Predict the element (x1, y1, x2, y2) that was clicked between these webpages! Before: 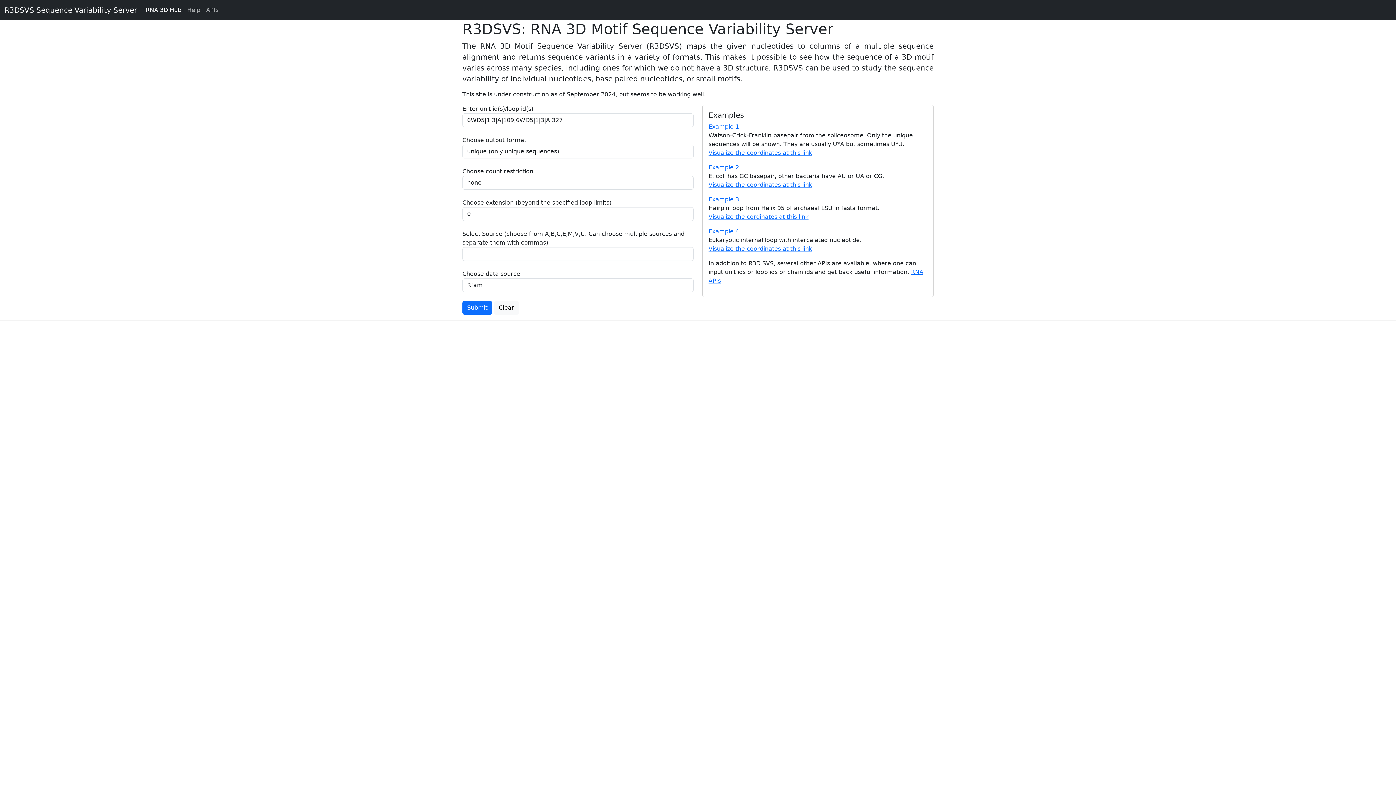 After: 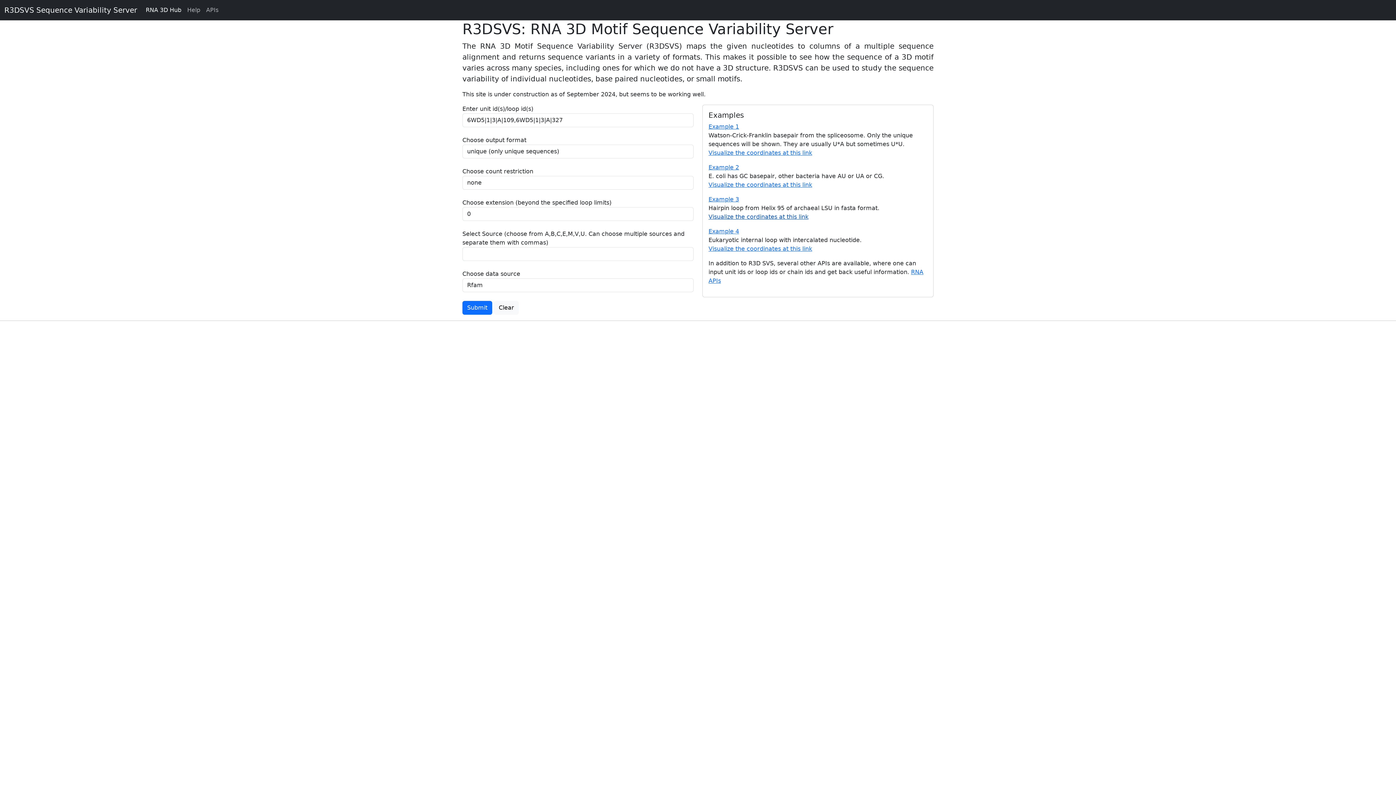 Action: label: Visualize the cordinates at this link bbox: (708, 213, 808, 220)